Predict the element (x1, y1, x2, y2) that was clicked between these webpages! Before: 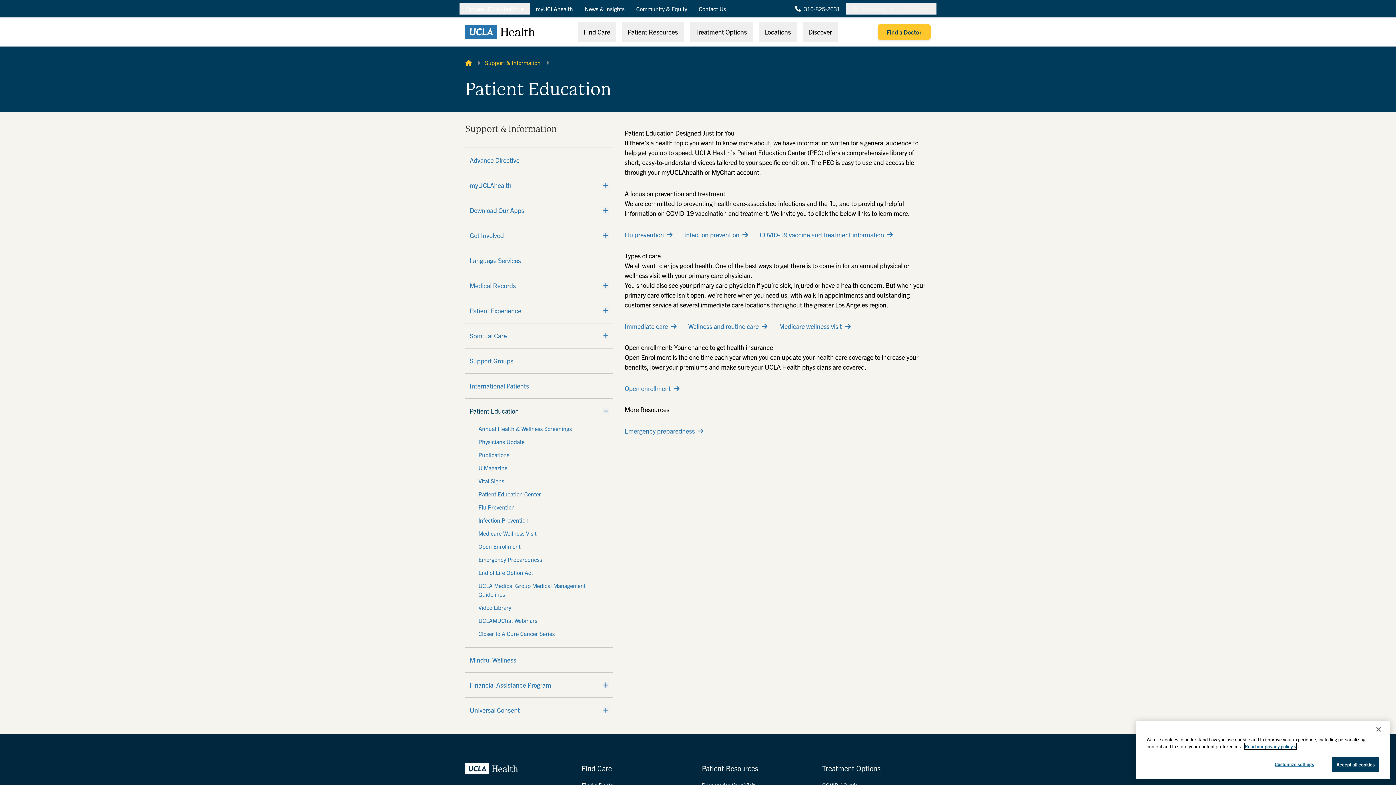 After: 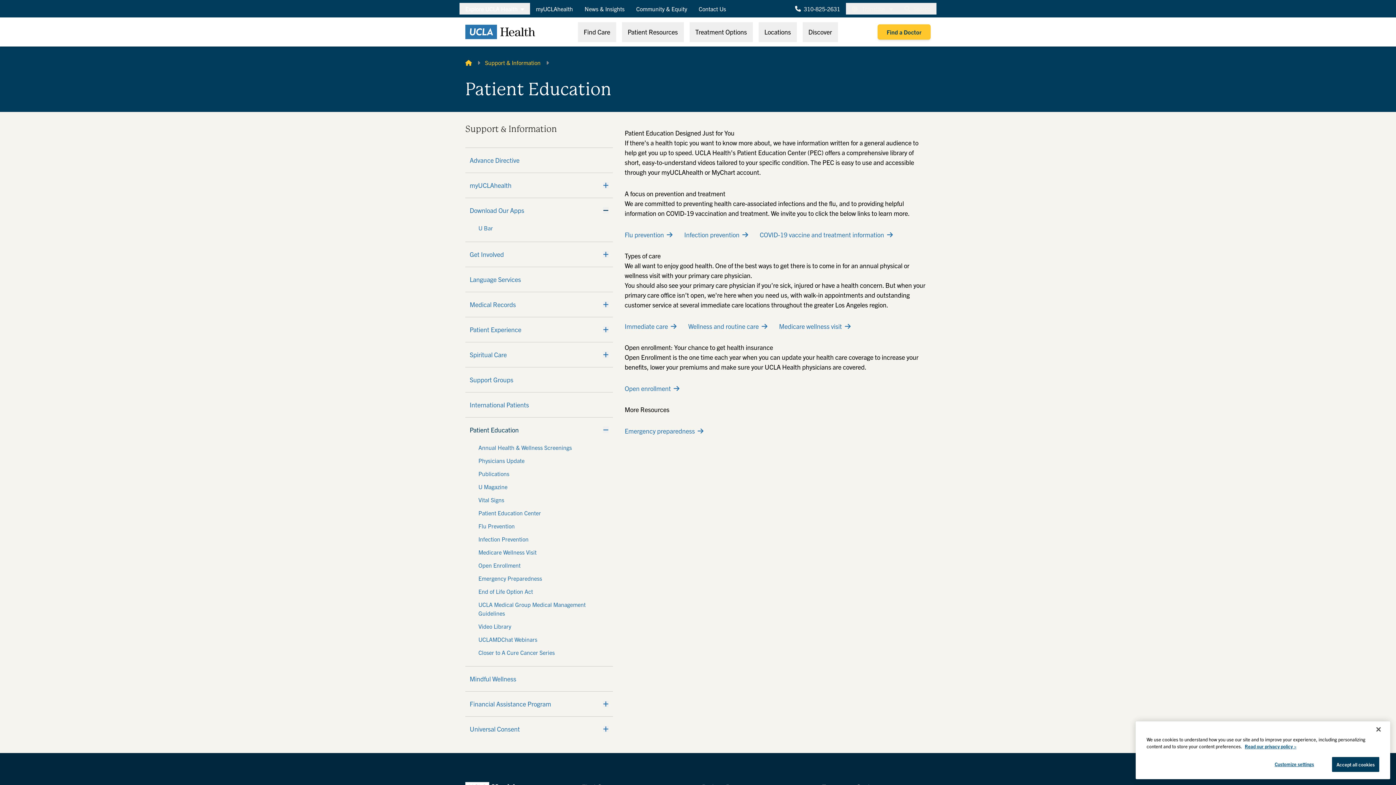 Action: bbox: (603, 207, 608, 213) label: Expand